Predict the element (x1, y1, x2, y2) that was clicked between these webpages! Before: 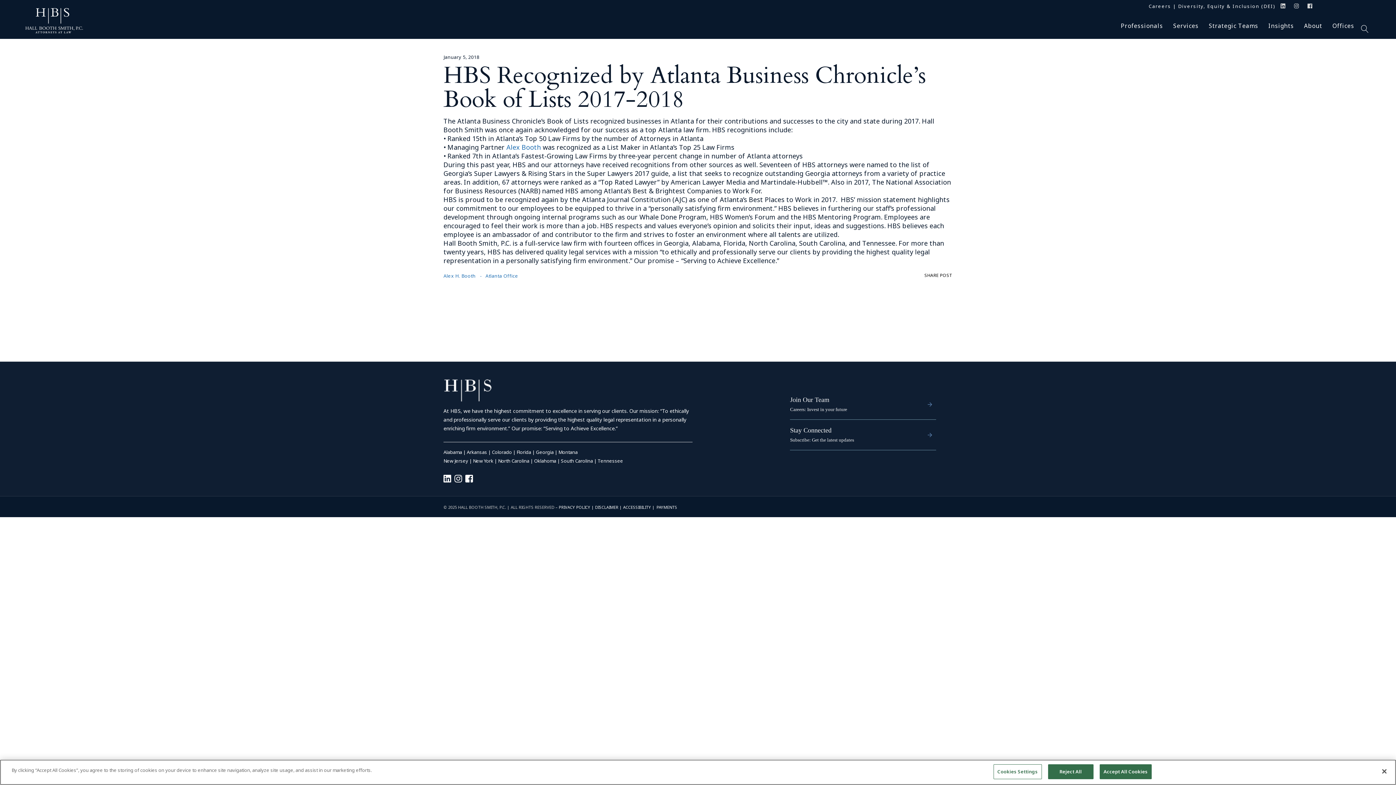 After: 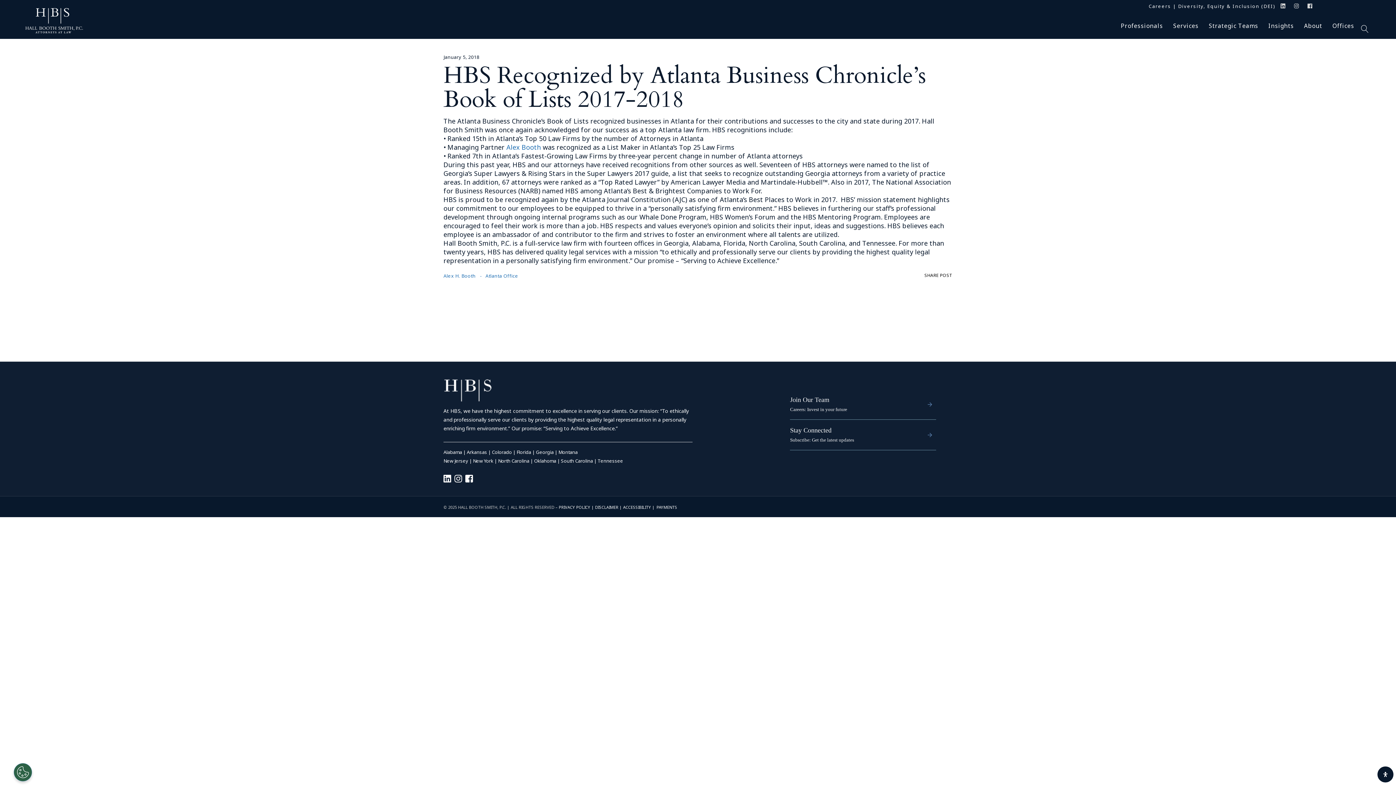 Action: label: Reject All bbox: (1048, 764, 1093, 779)